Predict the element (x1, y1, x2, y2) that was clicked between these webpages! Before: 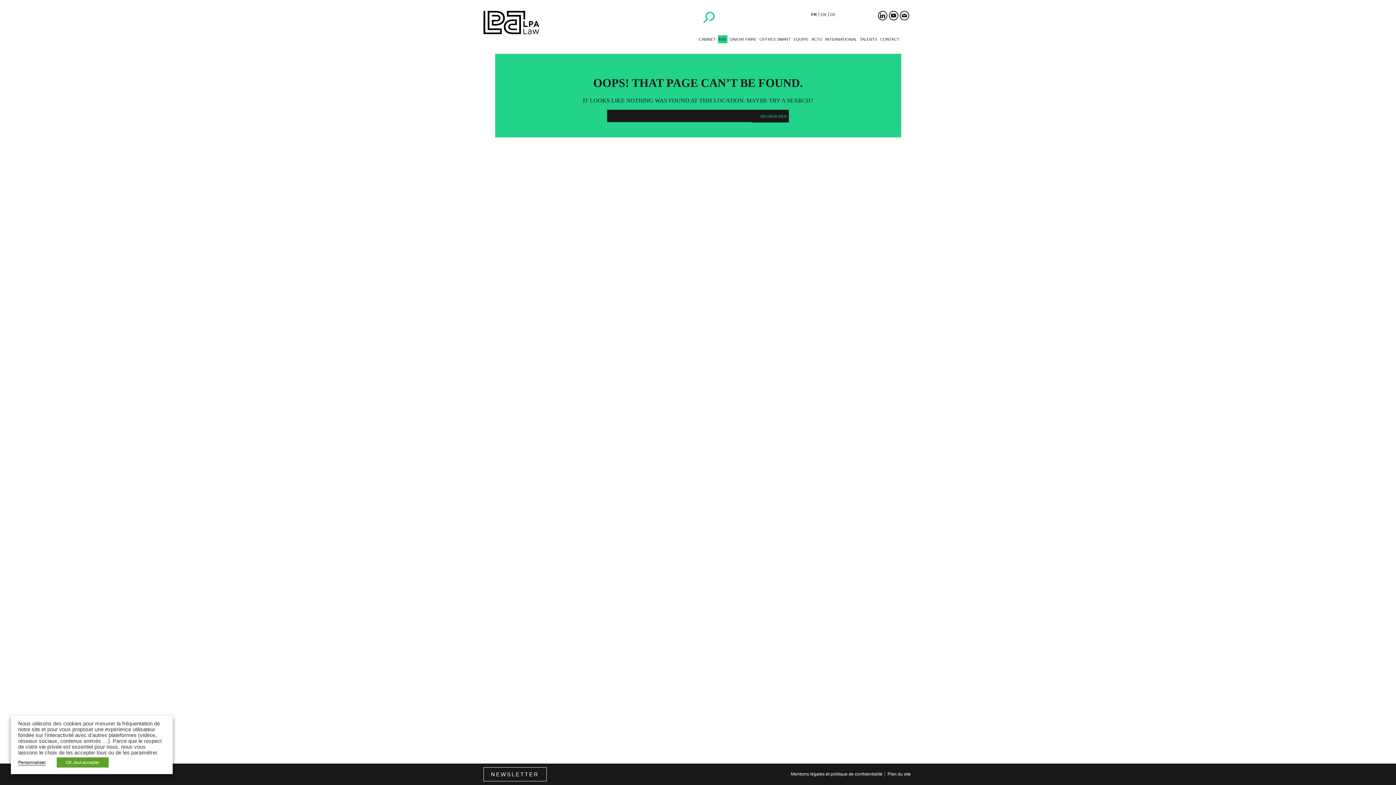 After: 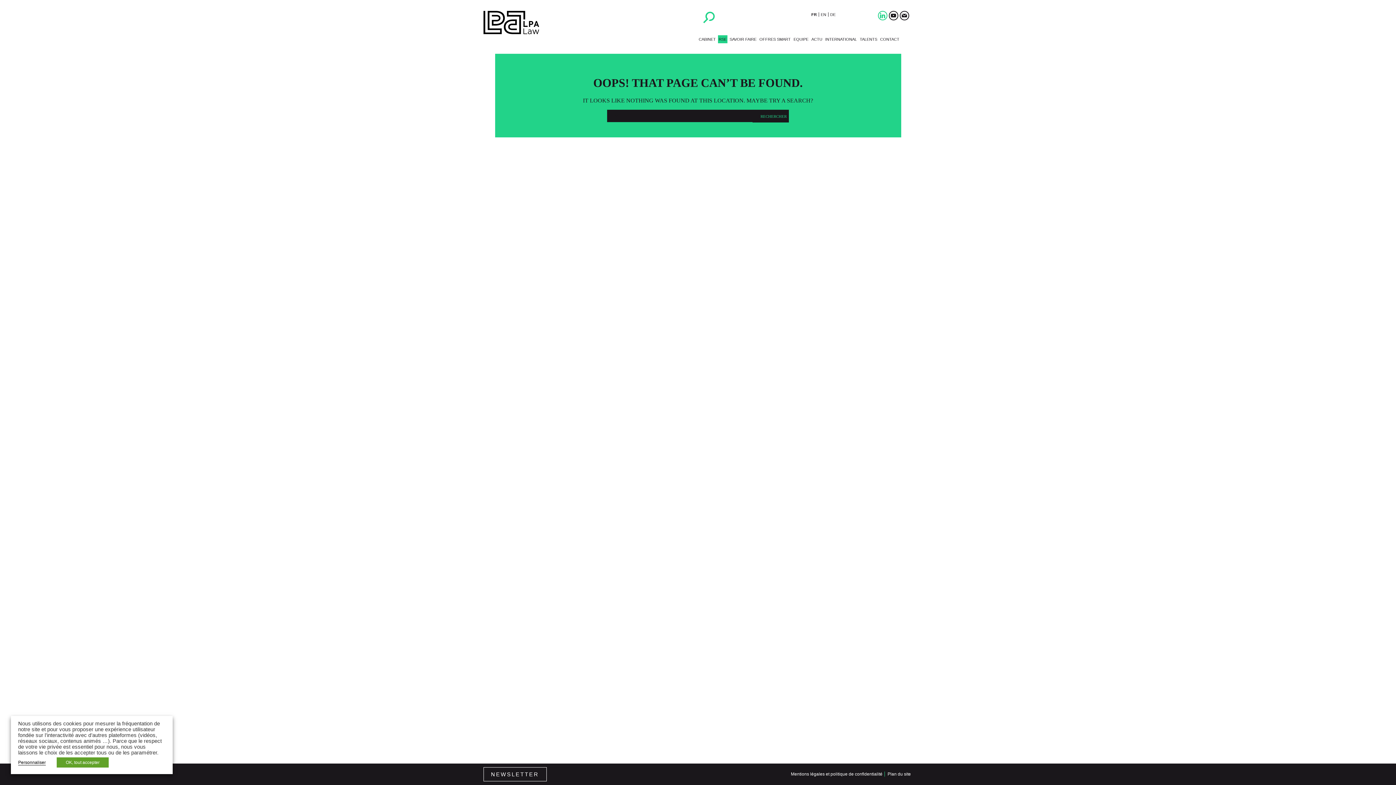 Action: bbox: (878, 10, 887, 20)